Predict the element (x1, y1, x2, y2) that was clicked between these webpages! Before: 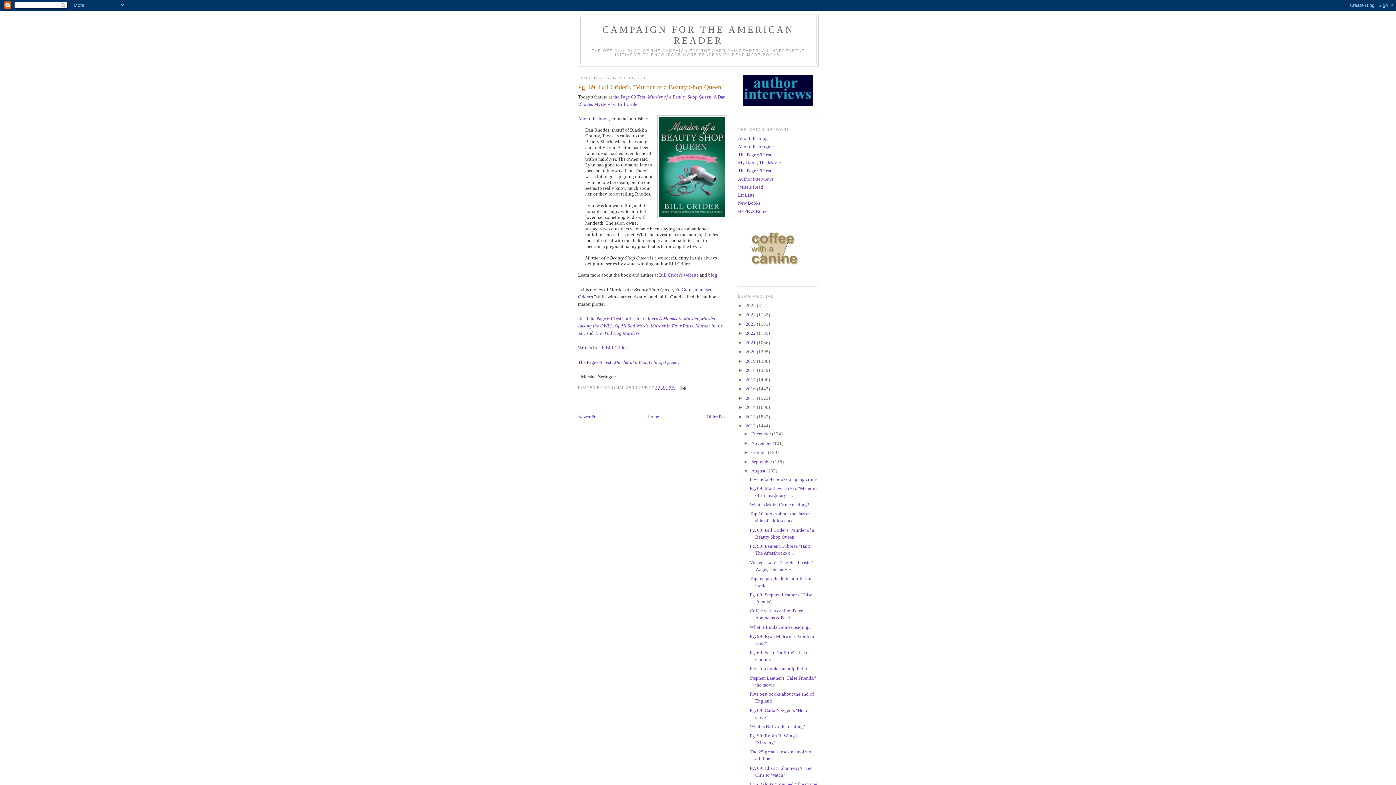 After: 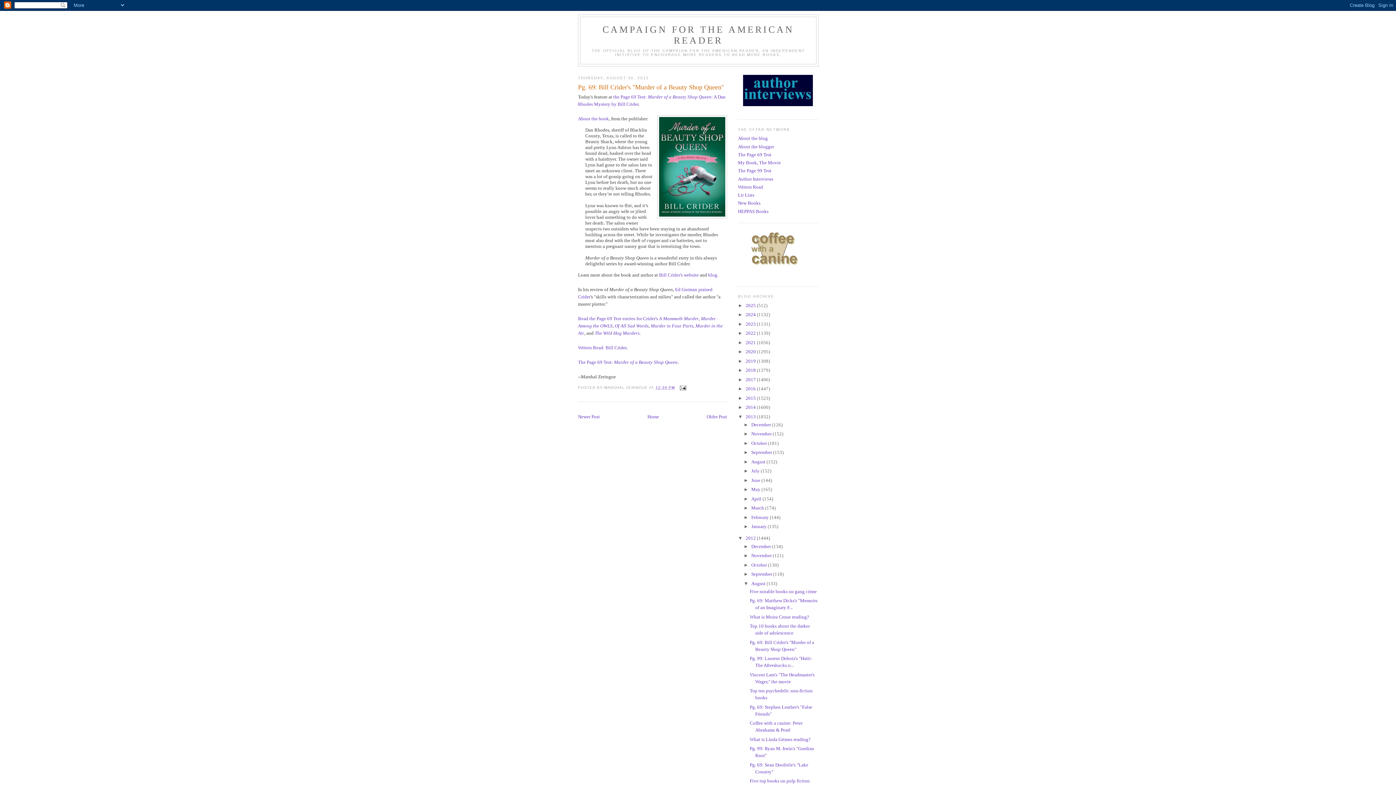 Action: bbox: (738, 414, 745, 419) label: ►  